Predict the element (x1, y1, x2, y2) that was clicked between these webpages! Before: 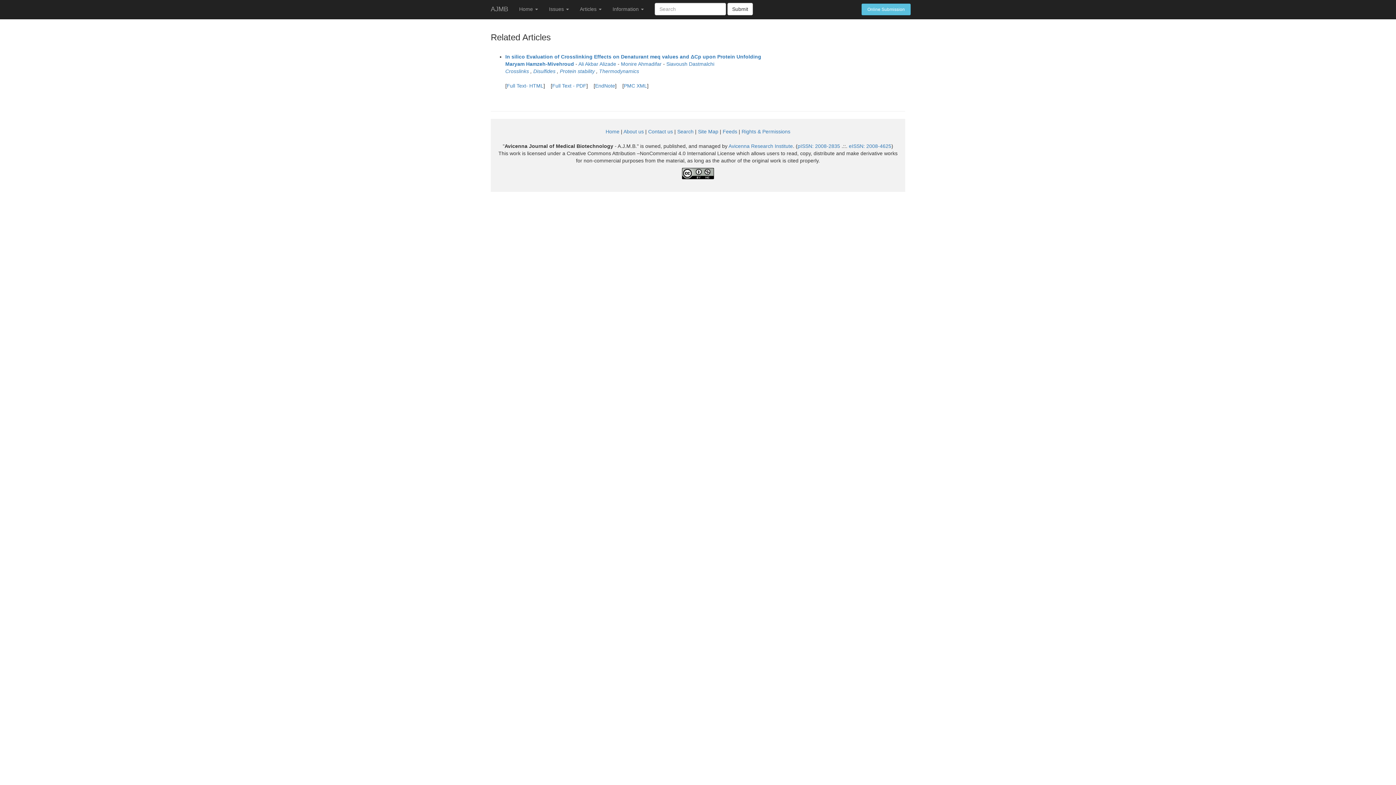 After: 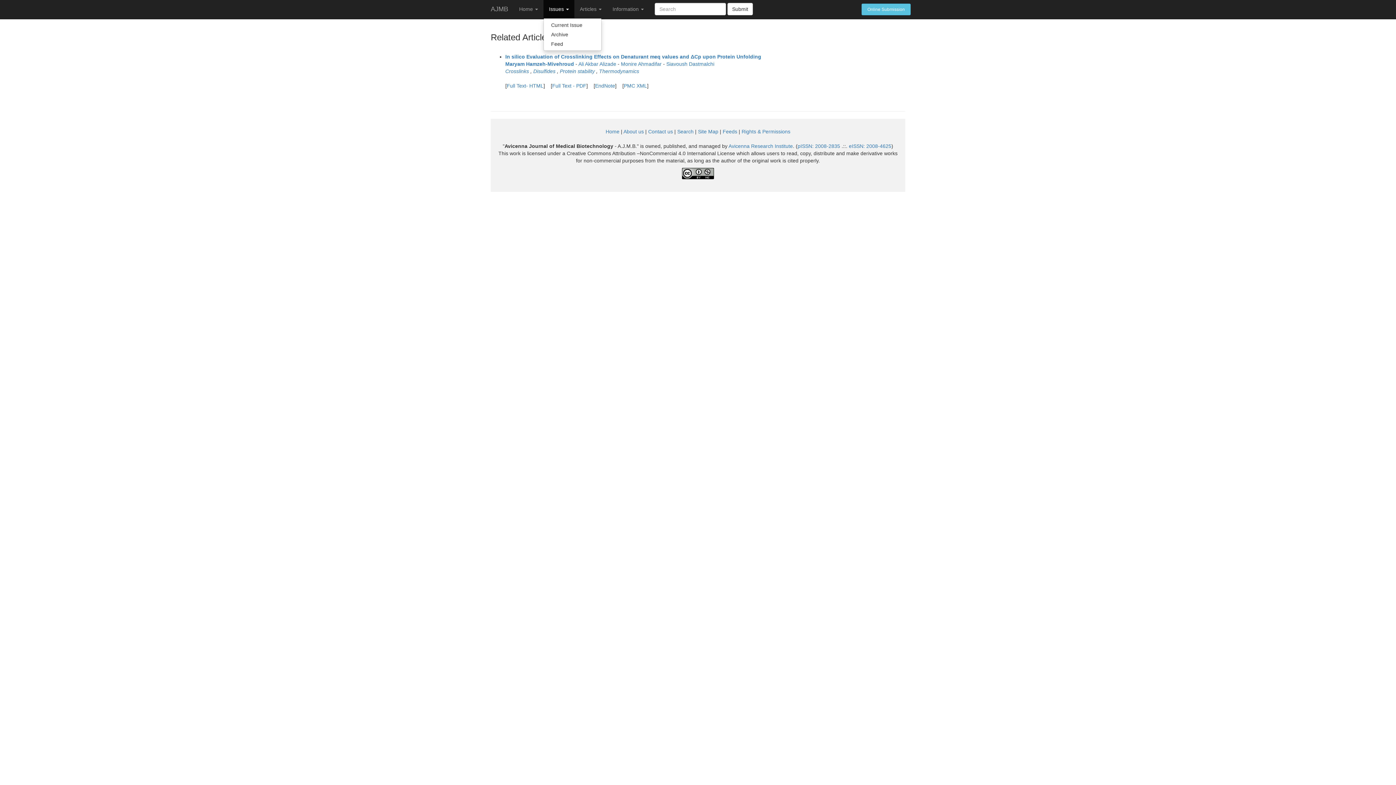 Action: bbox: (543, 0, 574, 18) label: Issues 